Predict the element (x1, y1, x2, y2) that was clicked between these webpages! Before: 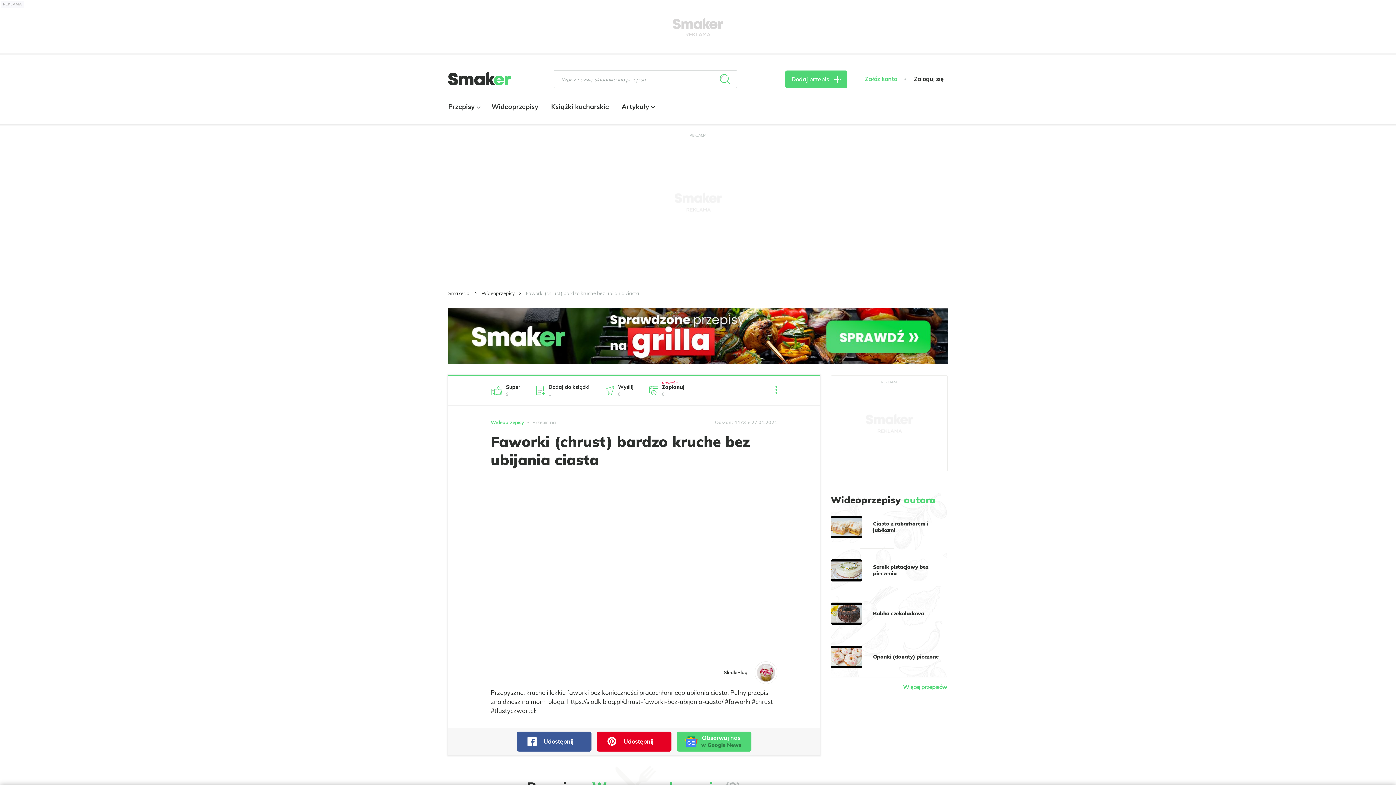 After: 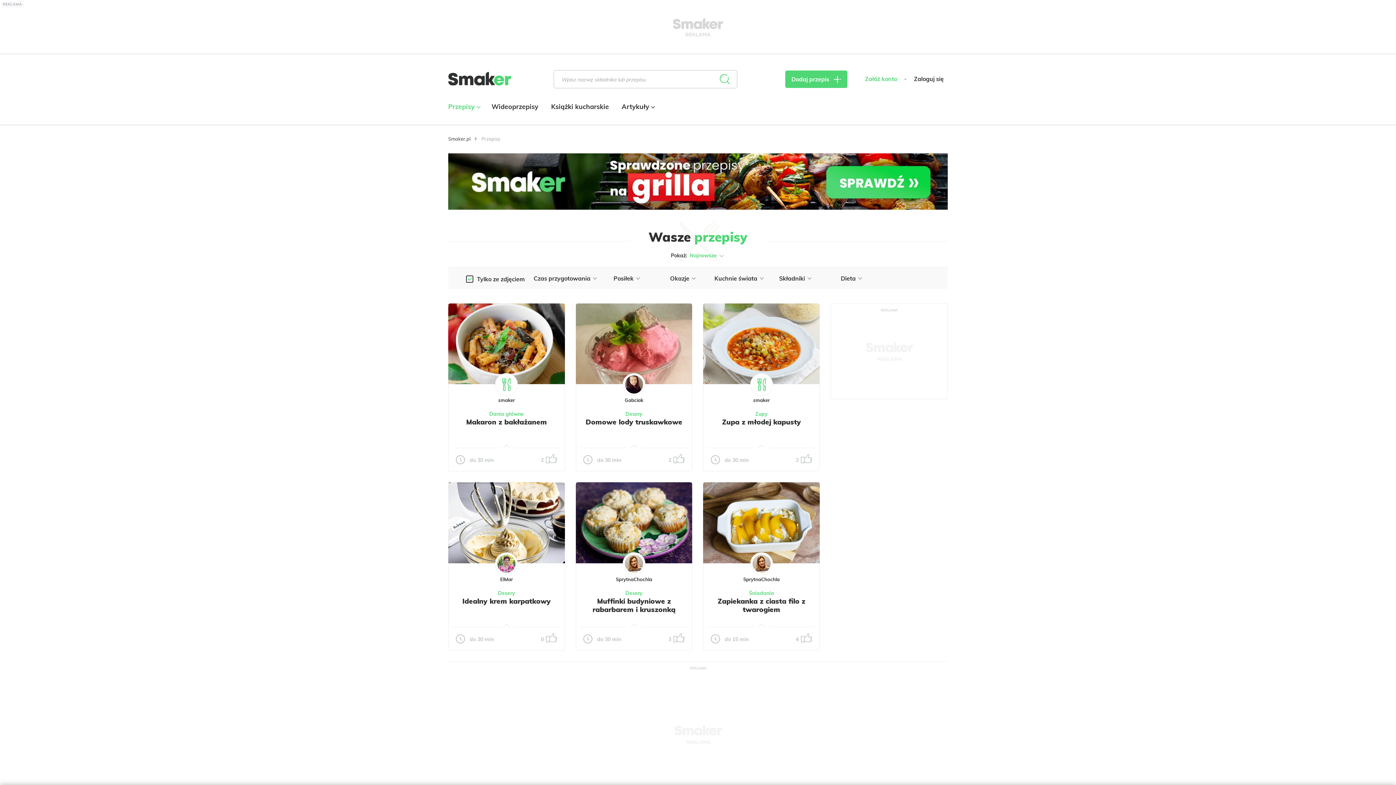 Action: label: Przepisy bbox: (448, 89, 478, 123)